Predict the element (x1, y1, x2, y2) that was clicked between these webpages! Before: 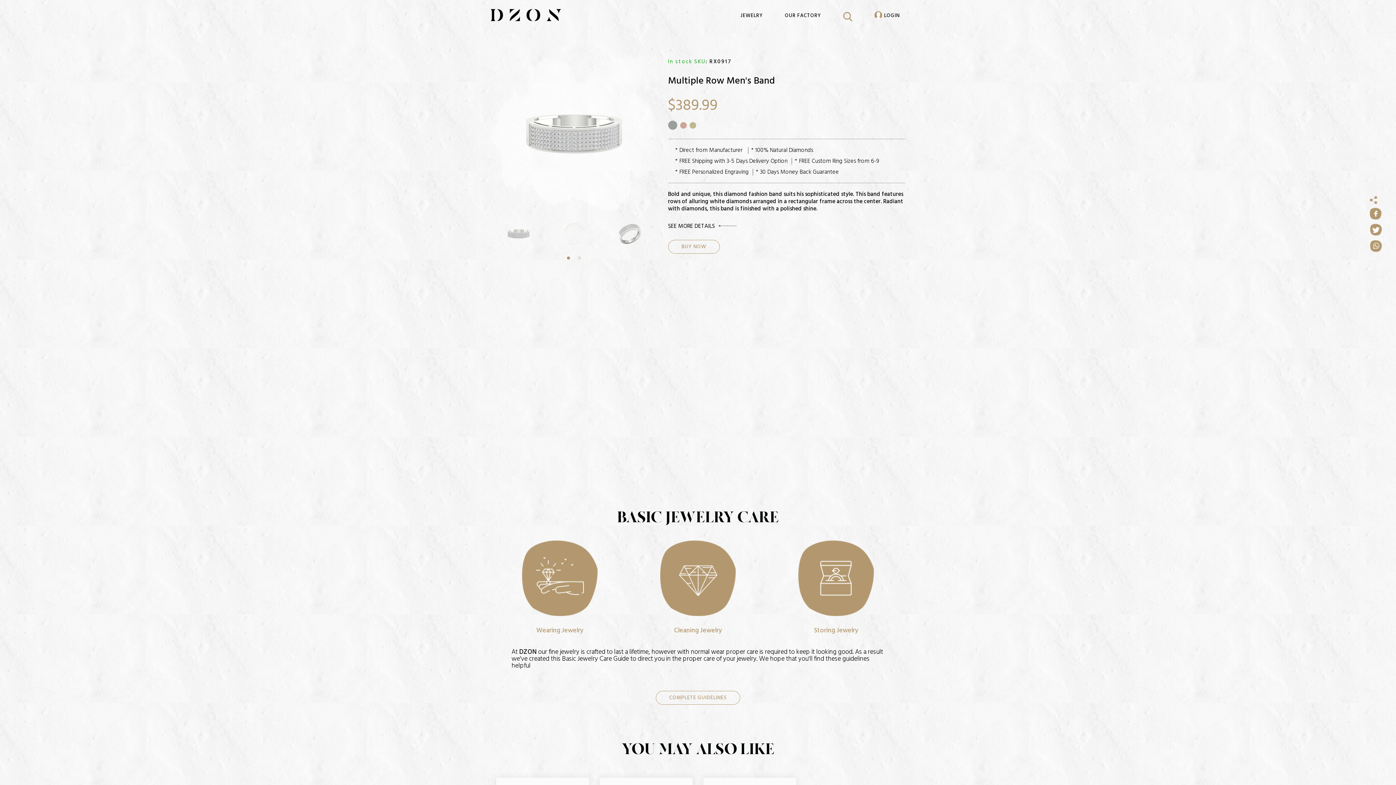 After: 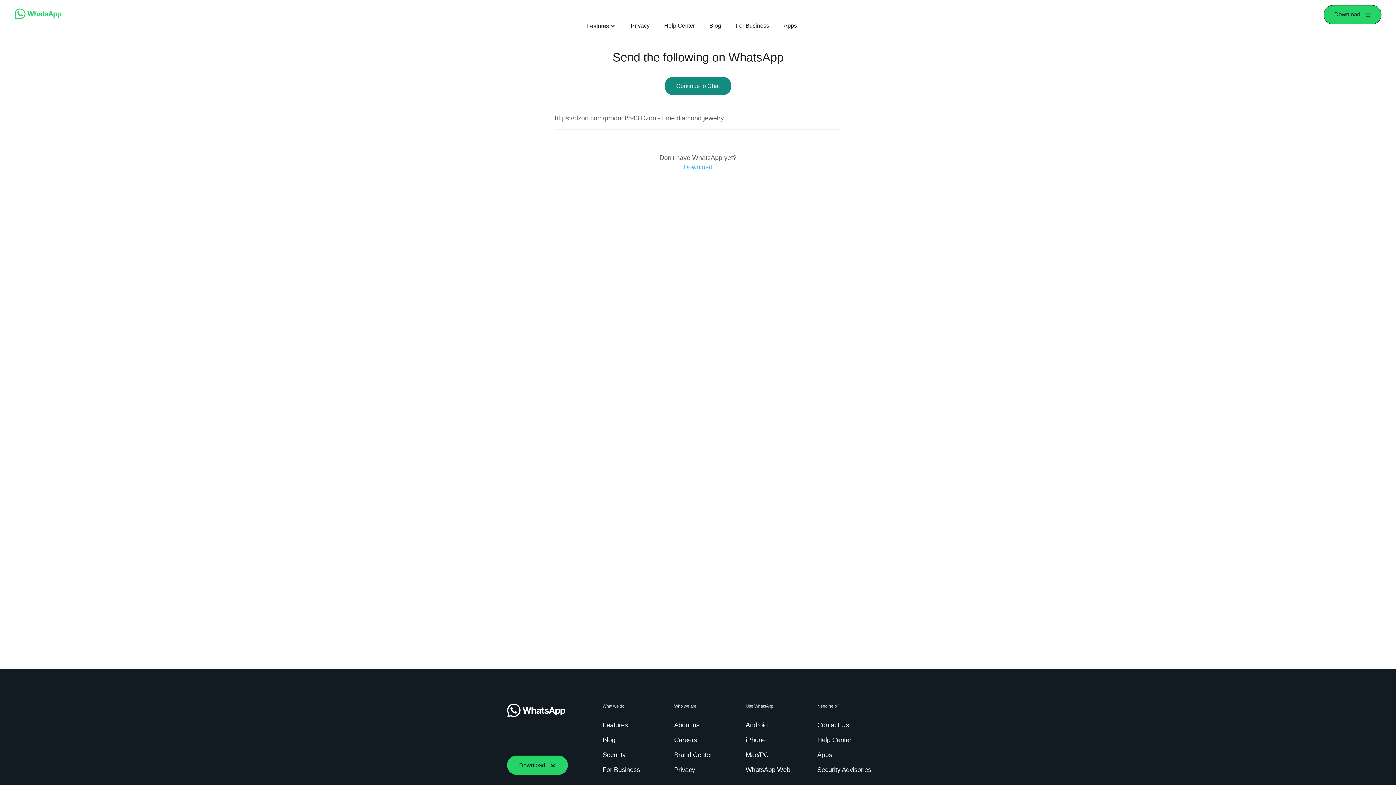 Action: bbox: (1370, 246, 1382, 255)